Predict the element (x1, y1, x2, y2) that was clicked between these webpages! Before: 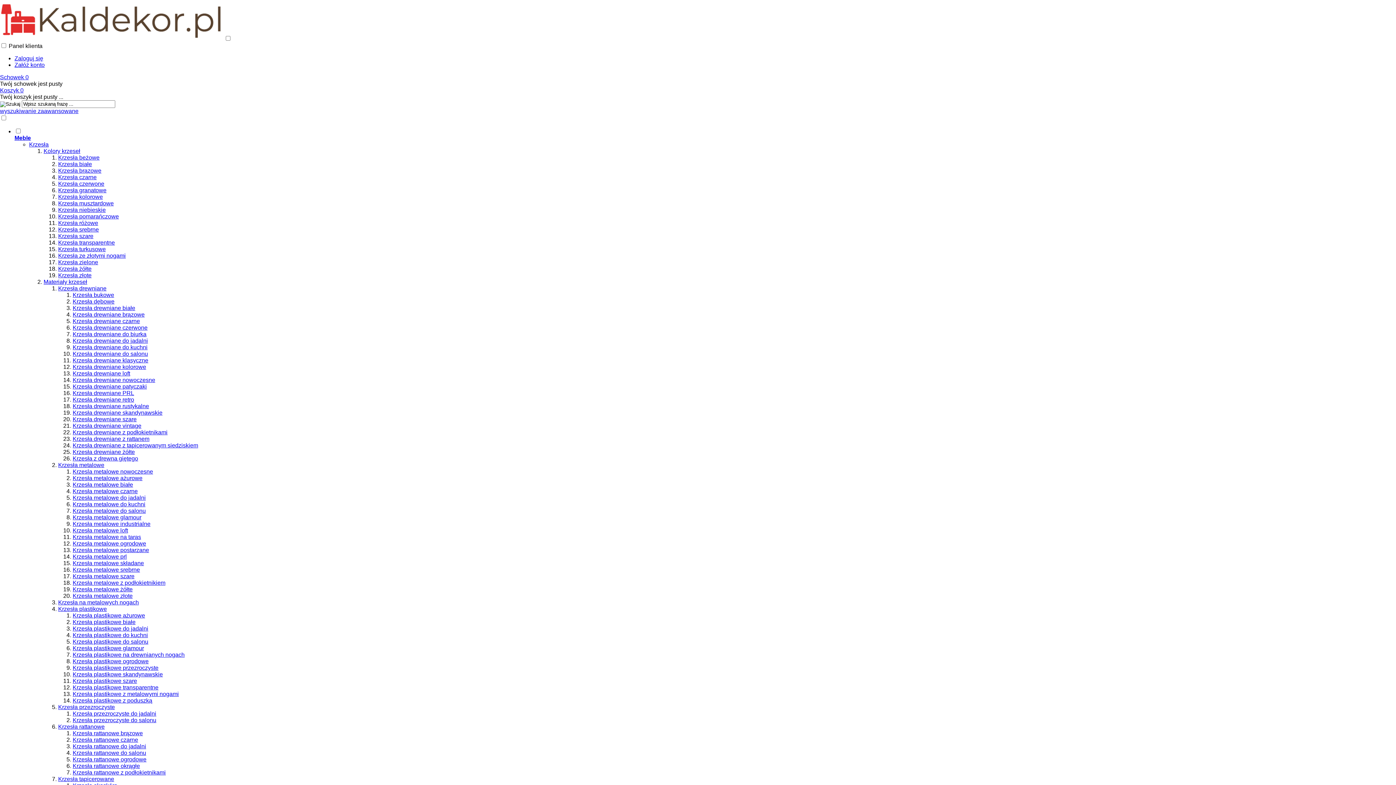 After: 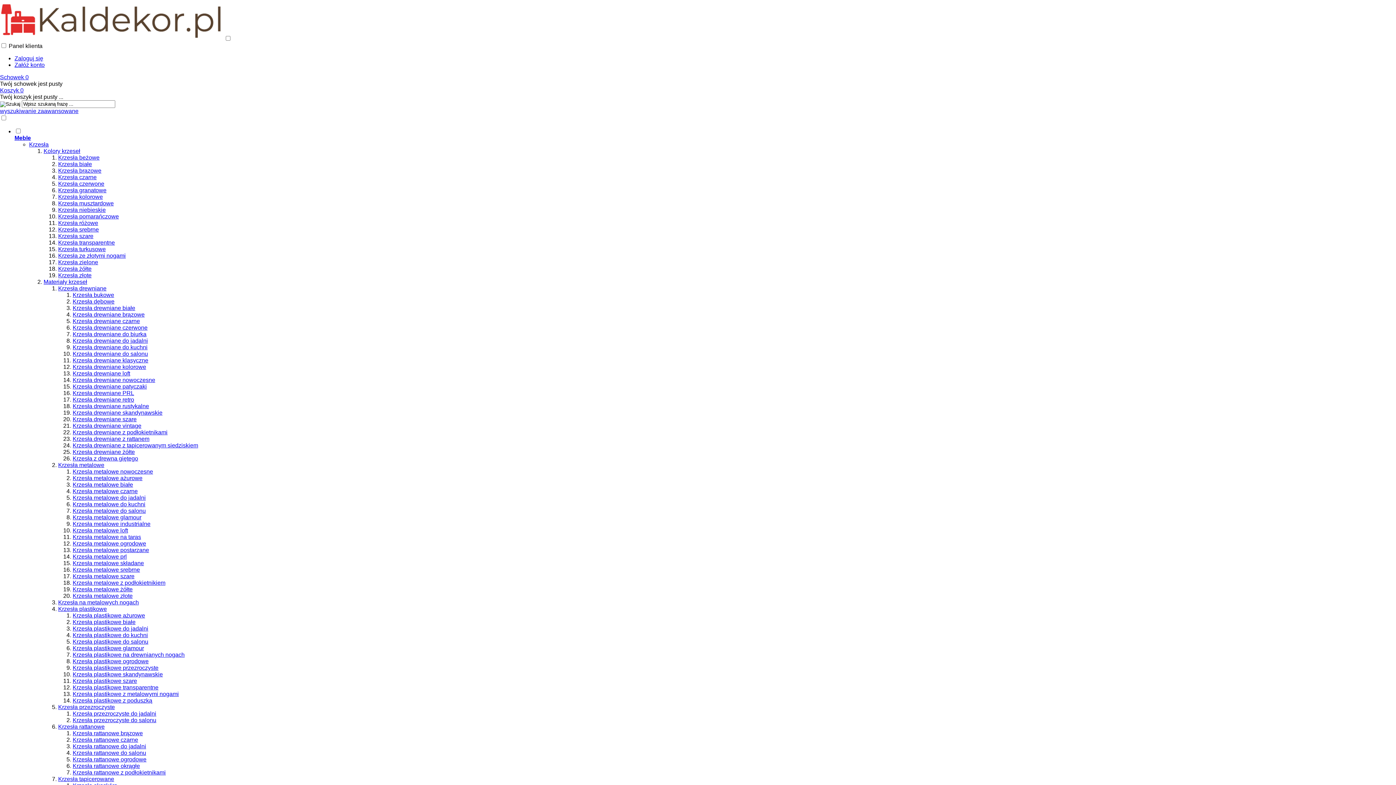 Action: bbox: (58, 285, 106, 291) label: Krzesła drewniane